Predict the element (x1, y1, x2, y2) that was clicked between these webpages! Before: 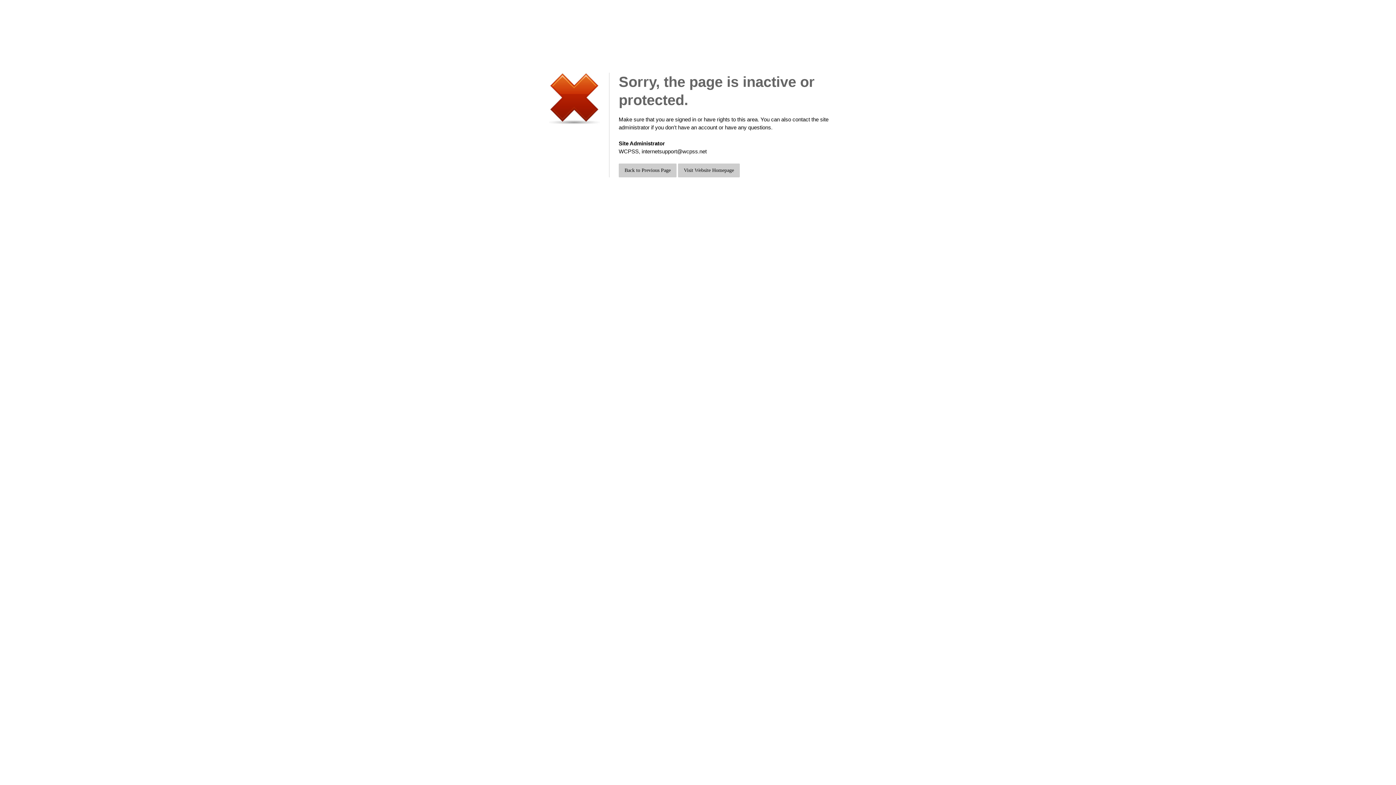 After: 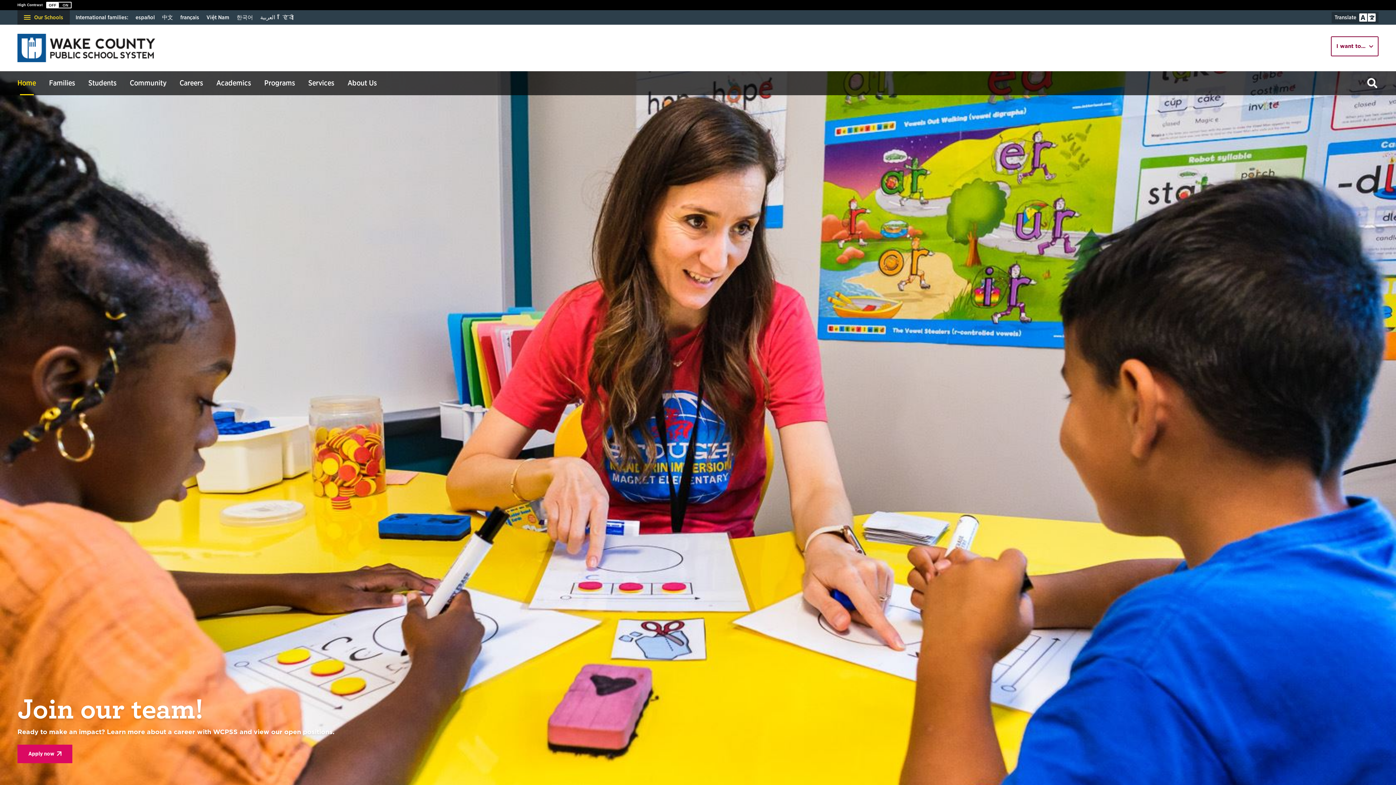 Action: label: Visit Website Homepage bbox: (678, 163, 740, 177)